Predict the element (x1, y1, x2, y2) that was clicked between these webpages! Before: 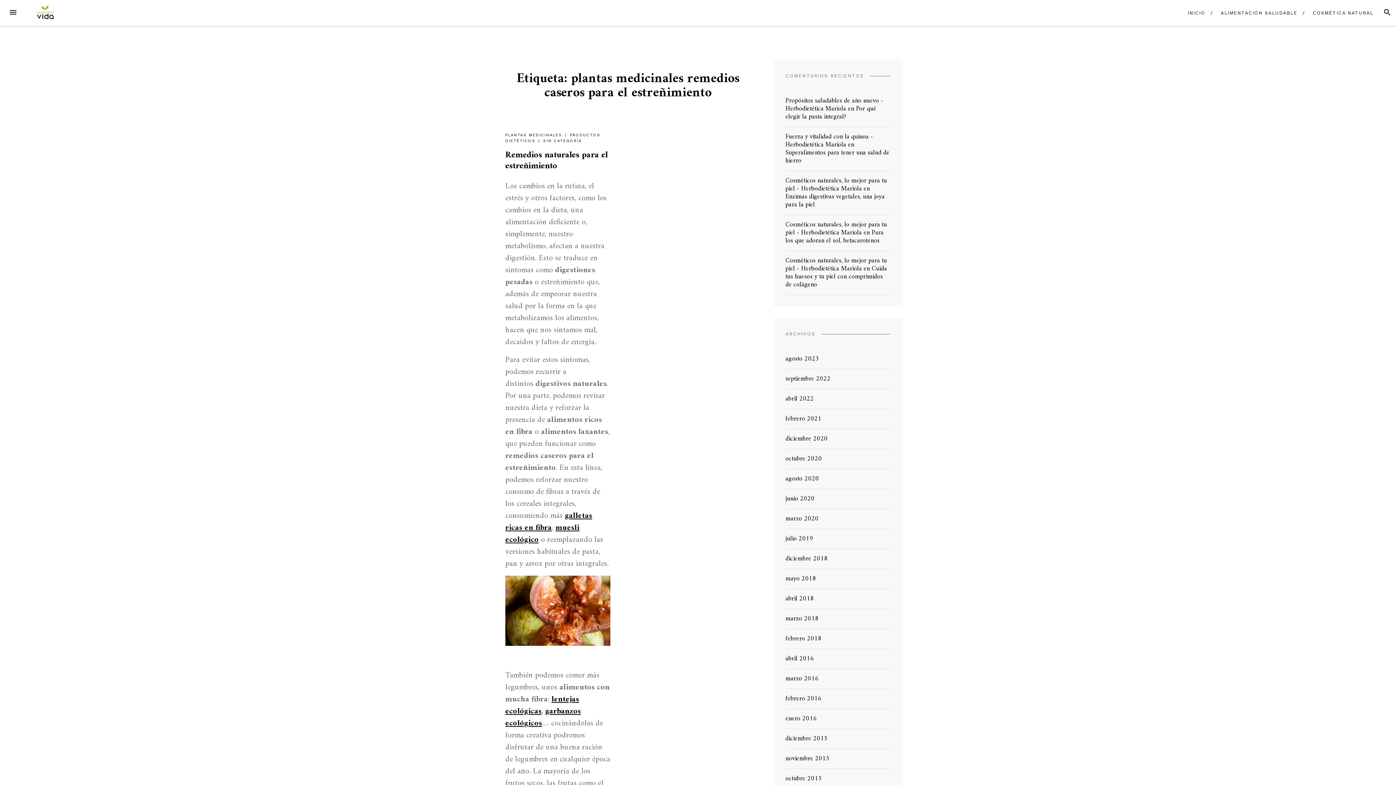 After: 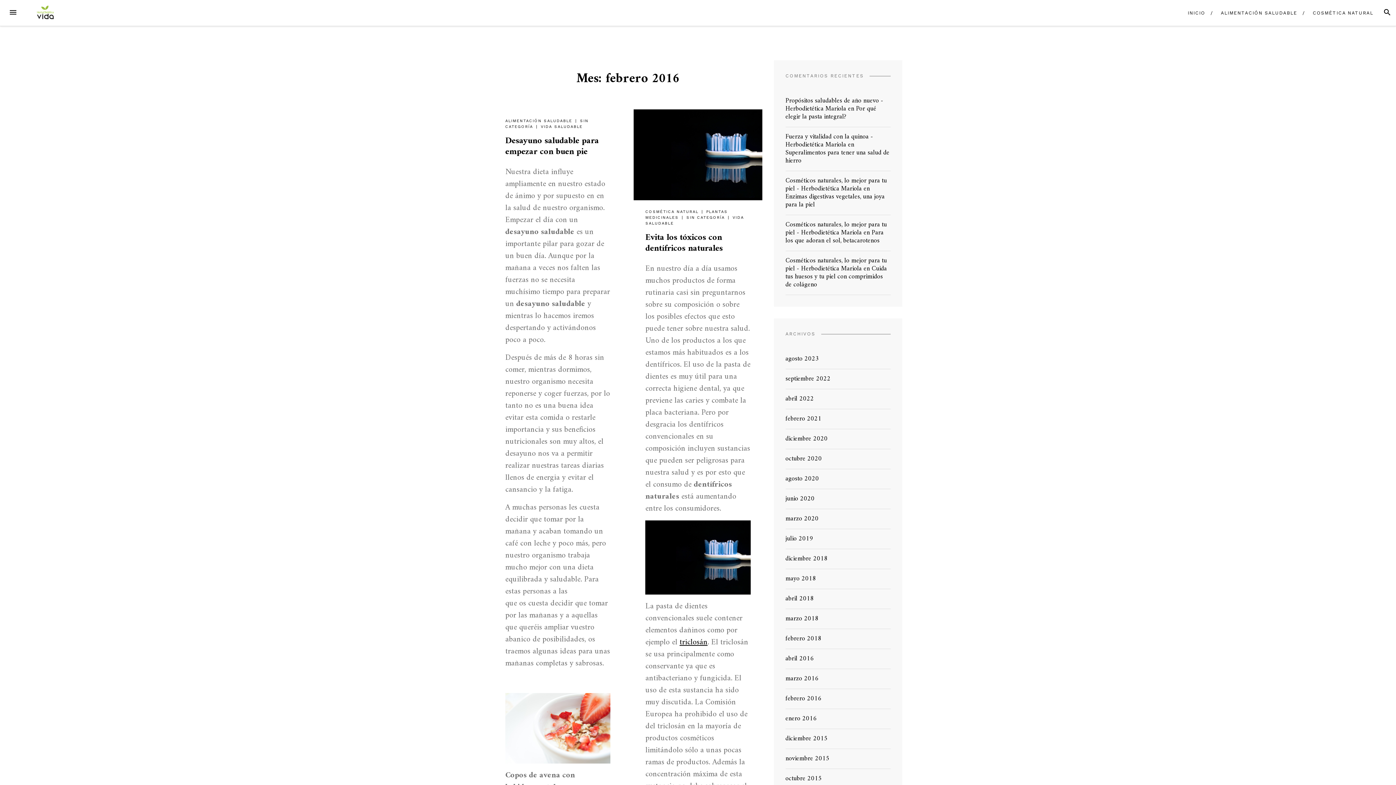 Action: label: febrero 2016 bbox: (785, 693, 821, 704)